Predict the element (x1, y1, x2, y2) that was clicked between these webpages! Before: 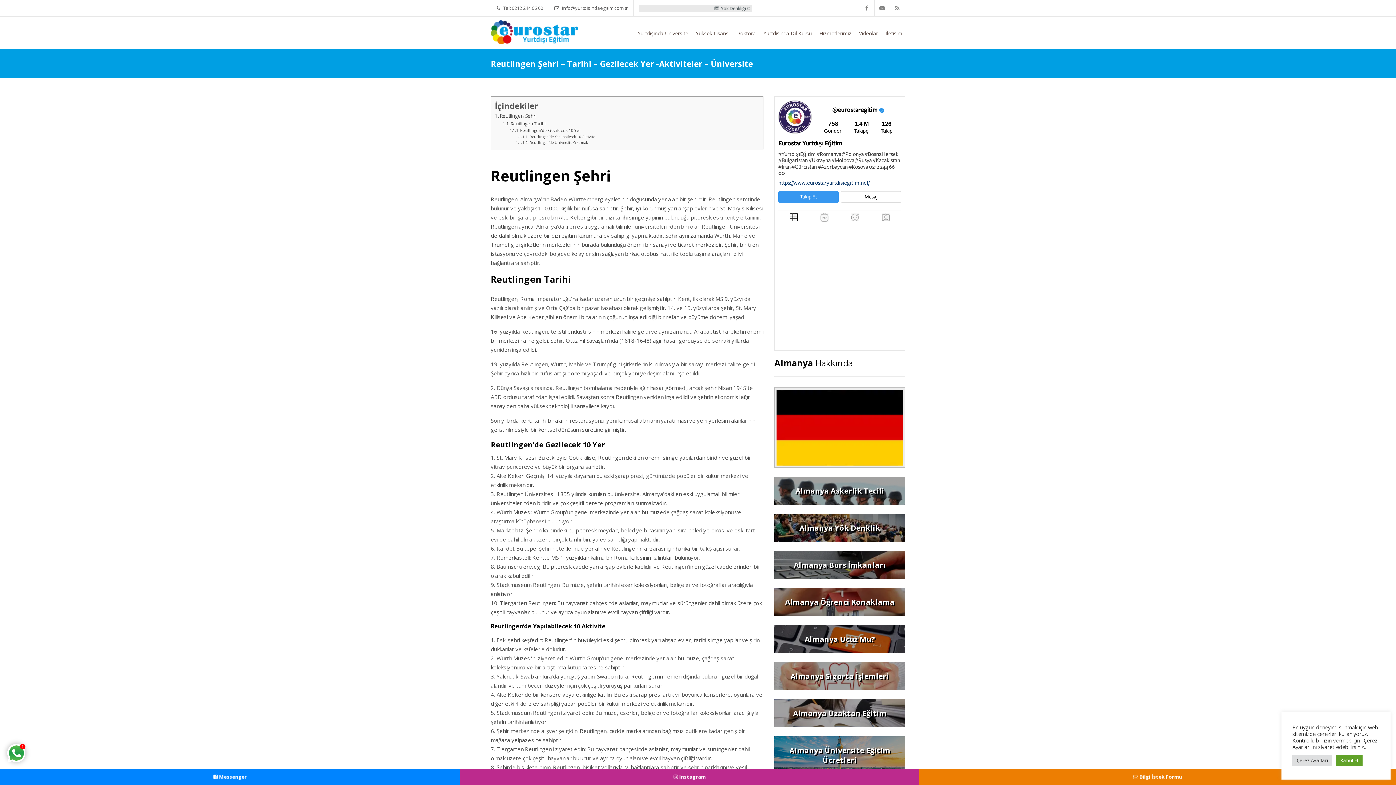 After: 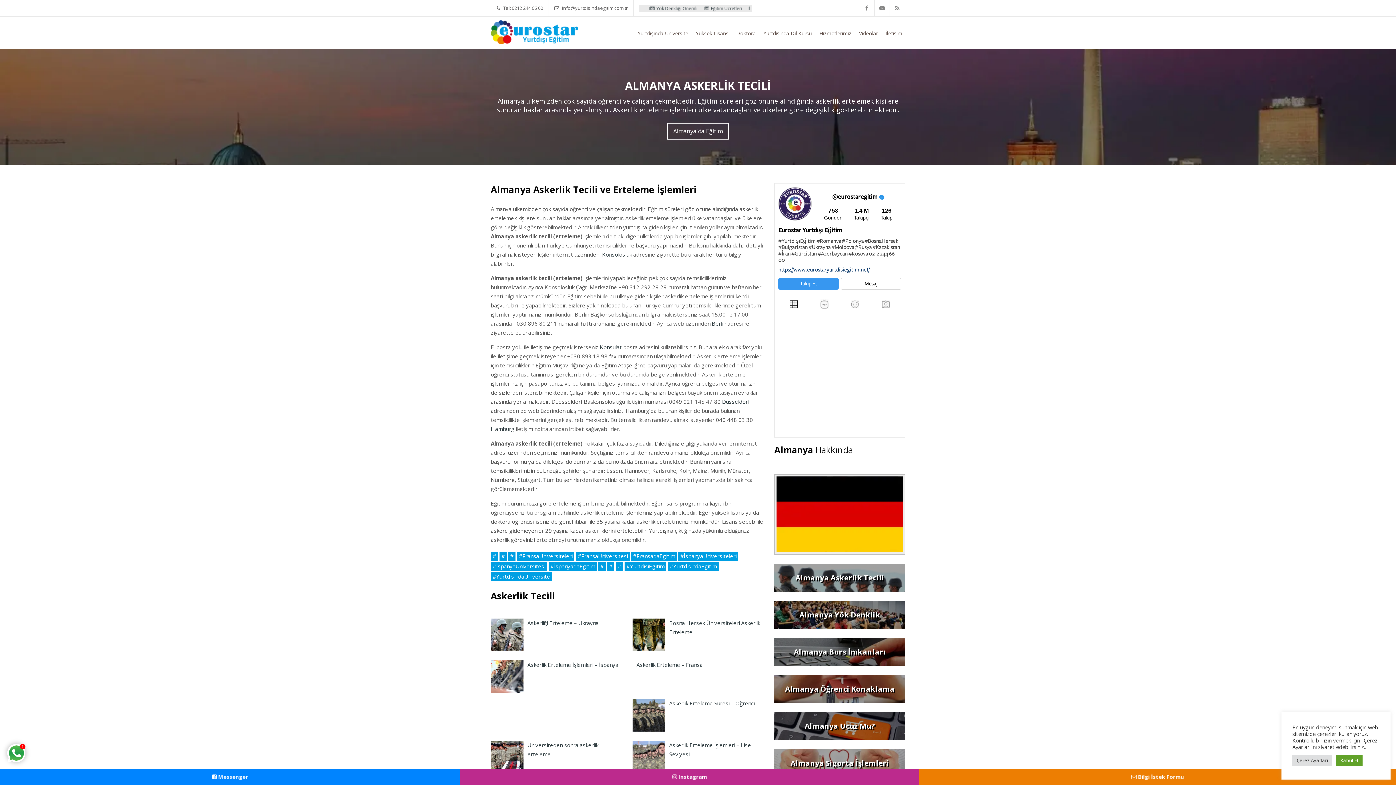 Action: label: Almanya Askerlik Tecili bbox: (795, 486, 884, 495)